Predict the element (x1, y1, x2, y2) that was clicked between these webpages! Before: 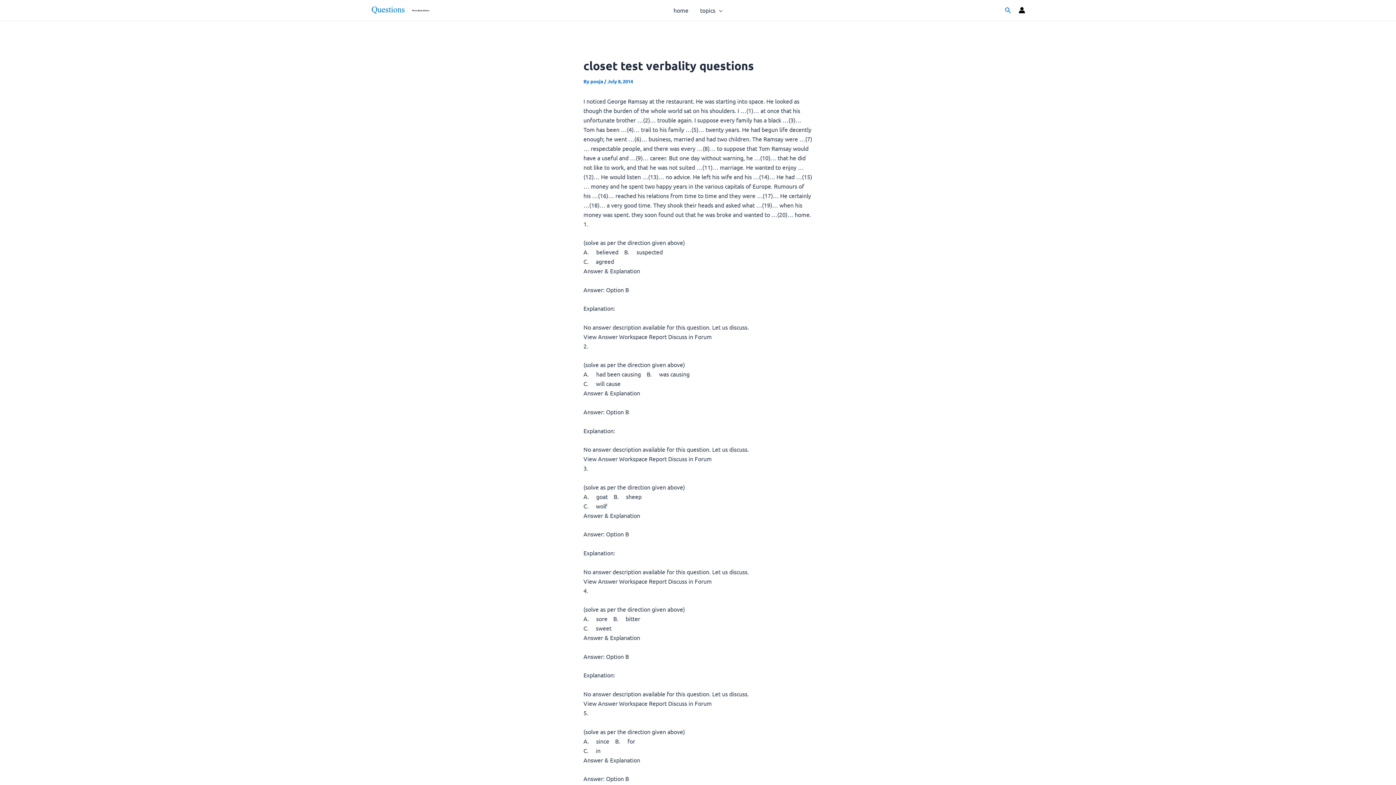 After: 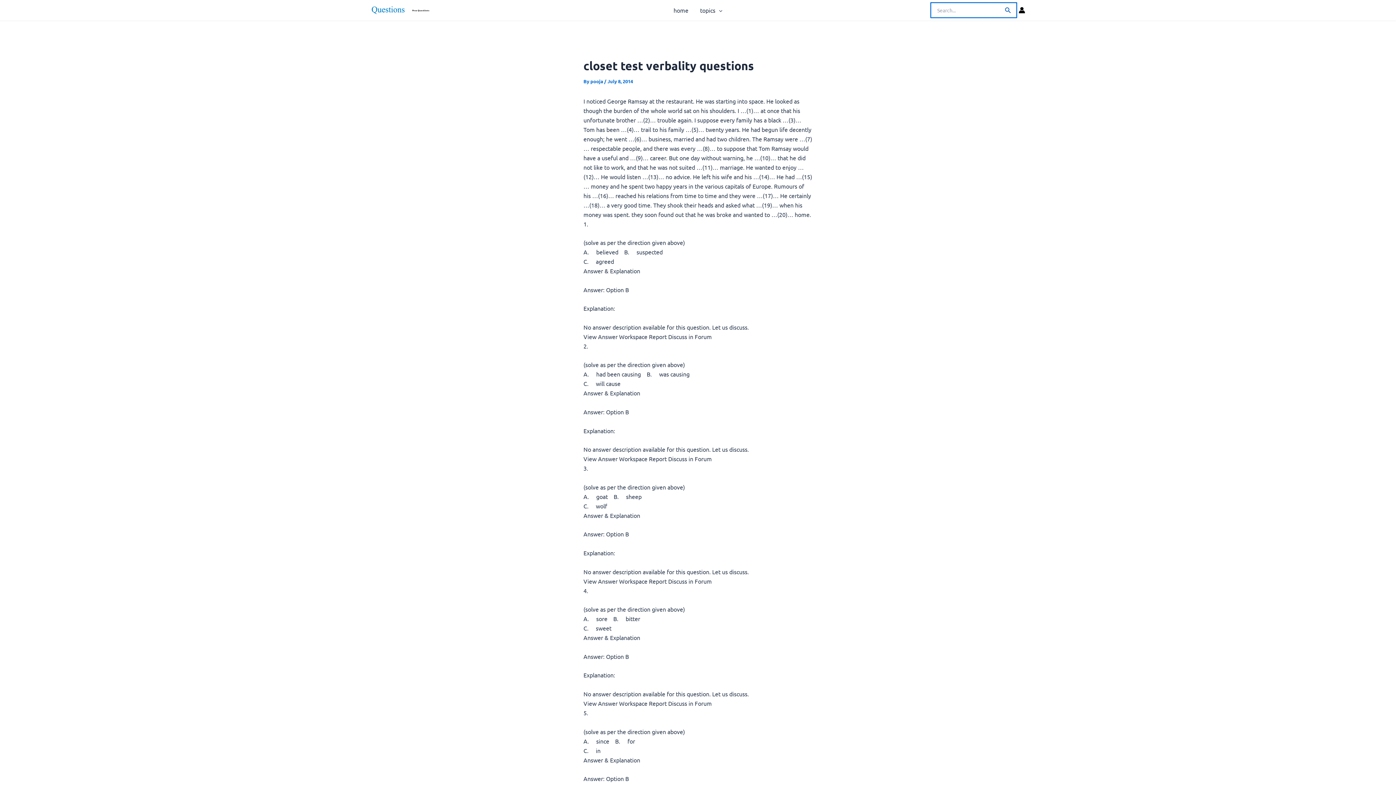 Action: bbox: (1005, 5, 1011, 14) label: Search icon link